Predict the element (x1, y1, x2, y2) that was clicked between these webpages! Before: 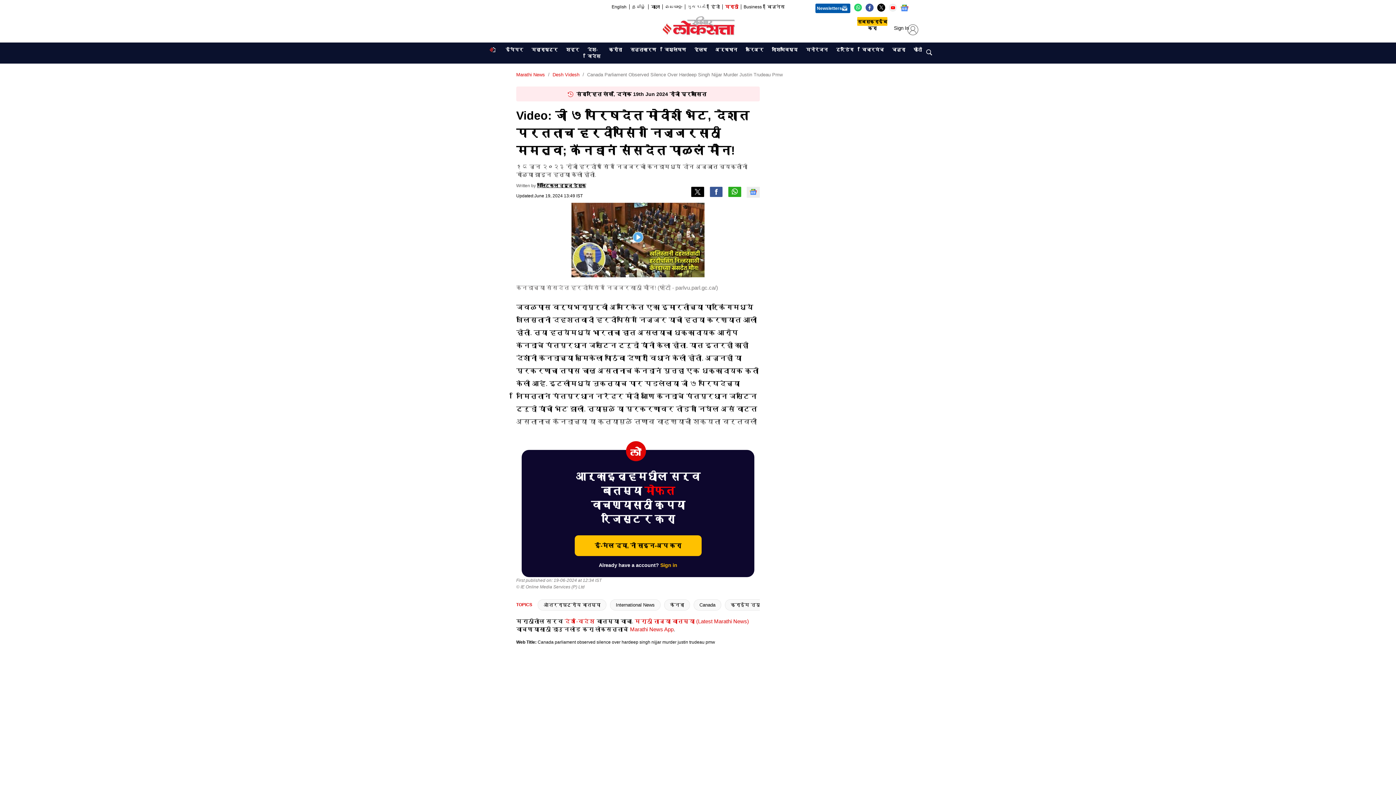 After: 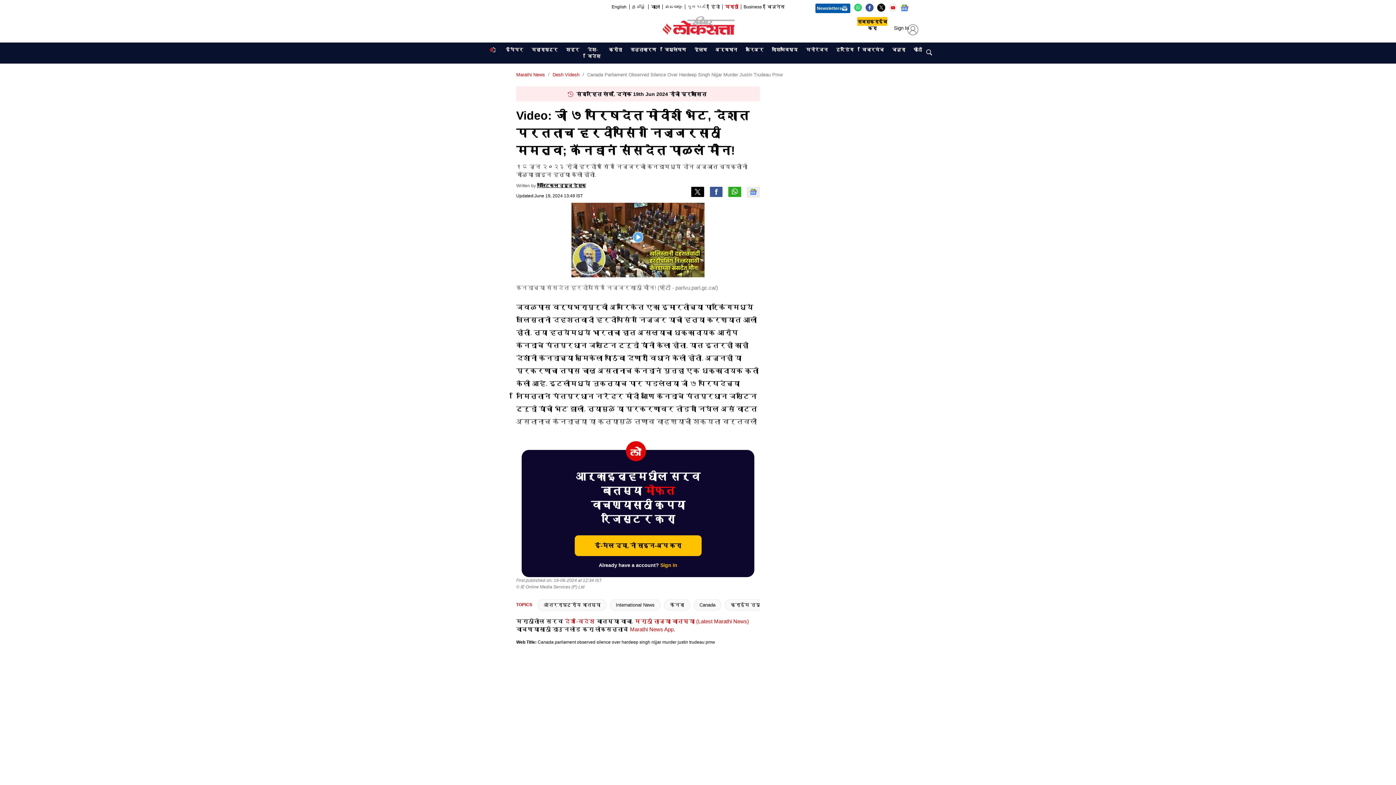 Action: bbox: (728, 186, 741, 197) label: Whatsapp